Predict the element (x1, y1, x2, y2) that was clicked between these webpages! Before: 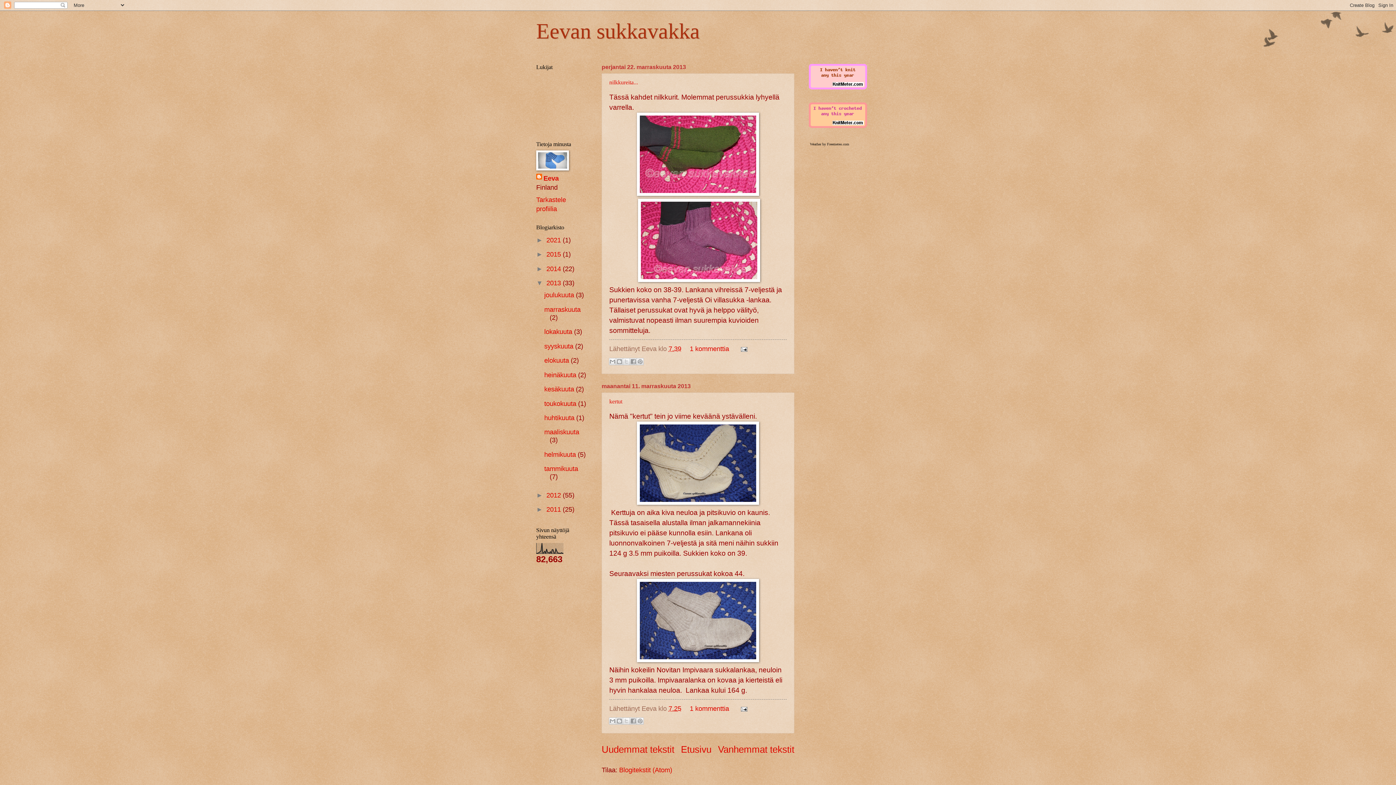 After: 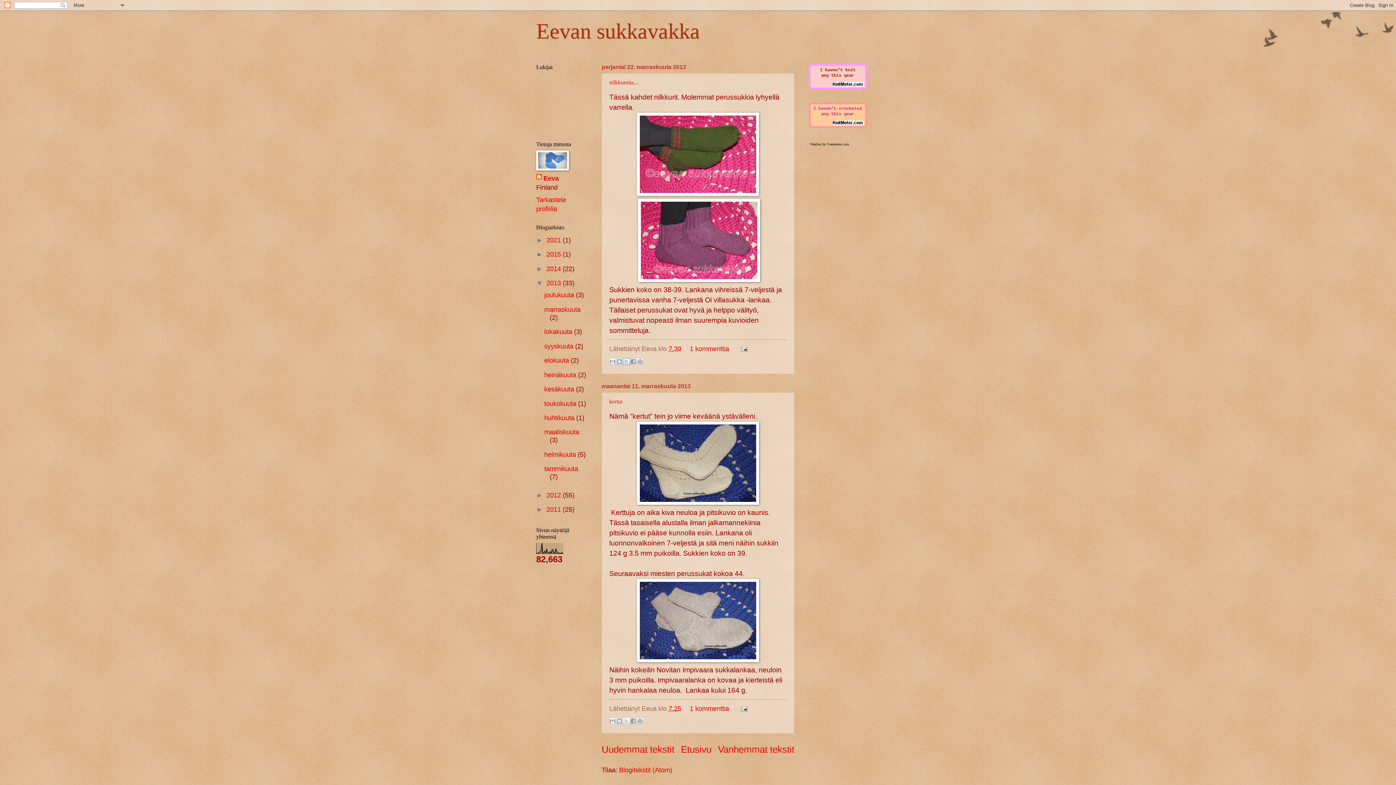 Action: label: Jaa X:ssä bbox: (622, 358, 630, 365)